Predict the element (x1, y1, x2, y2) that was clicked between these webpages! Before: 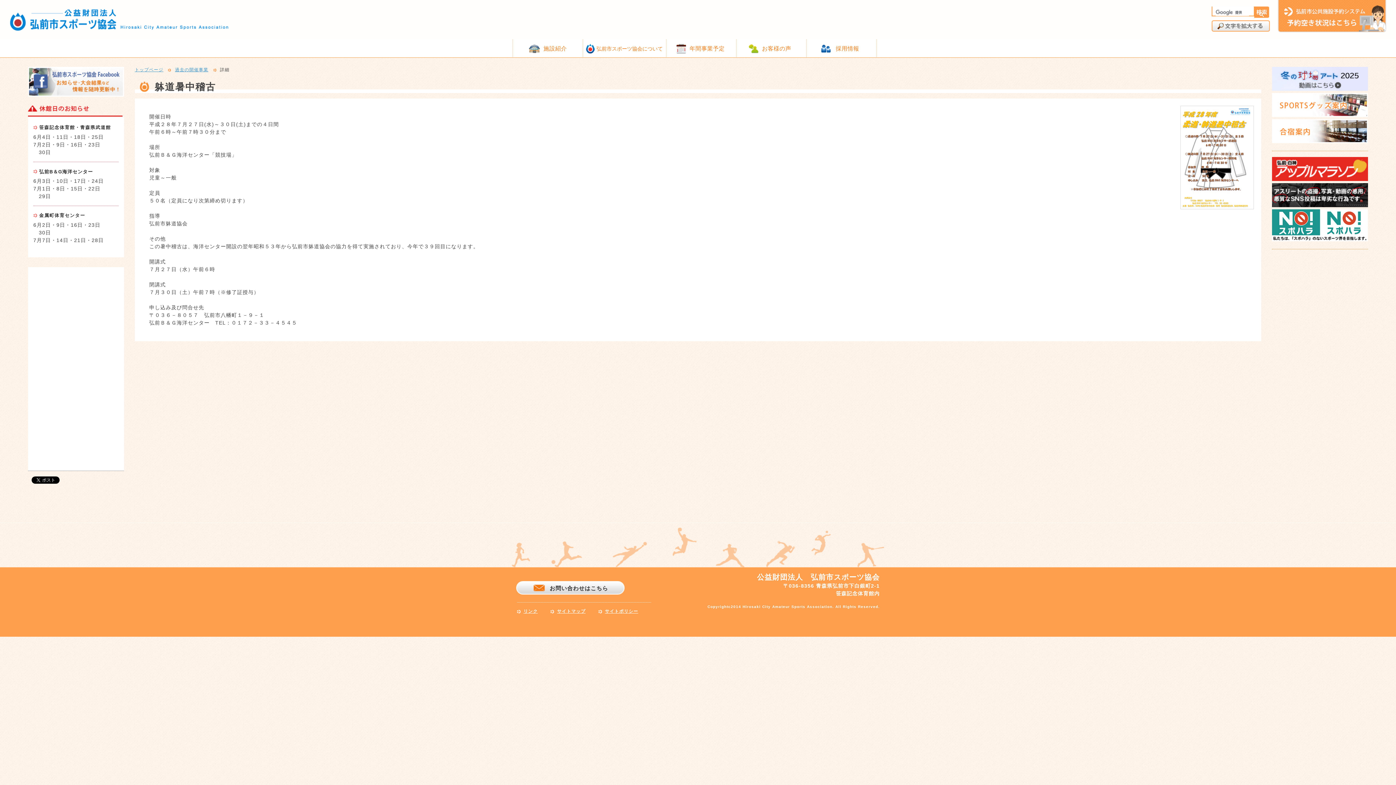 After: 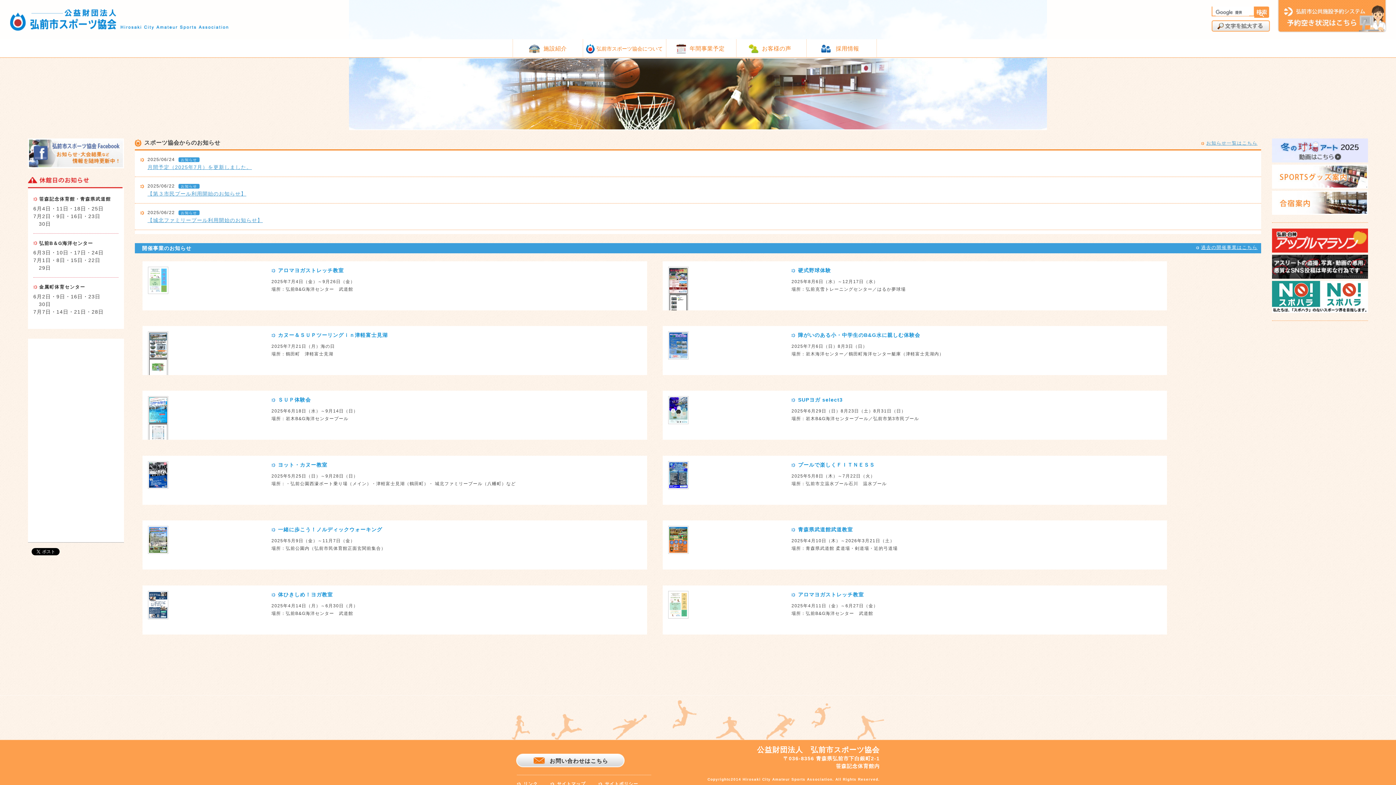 Action: bbox: (134, 68, 171, 72) label: トップページ